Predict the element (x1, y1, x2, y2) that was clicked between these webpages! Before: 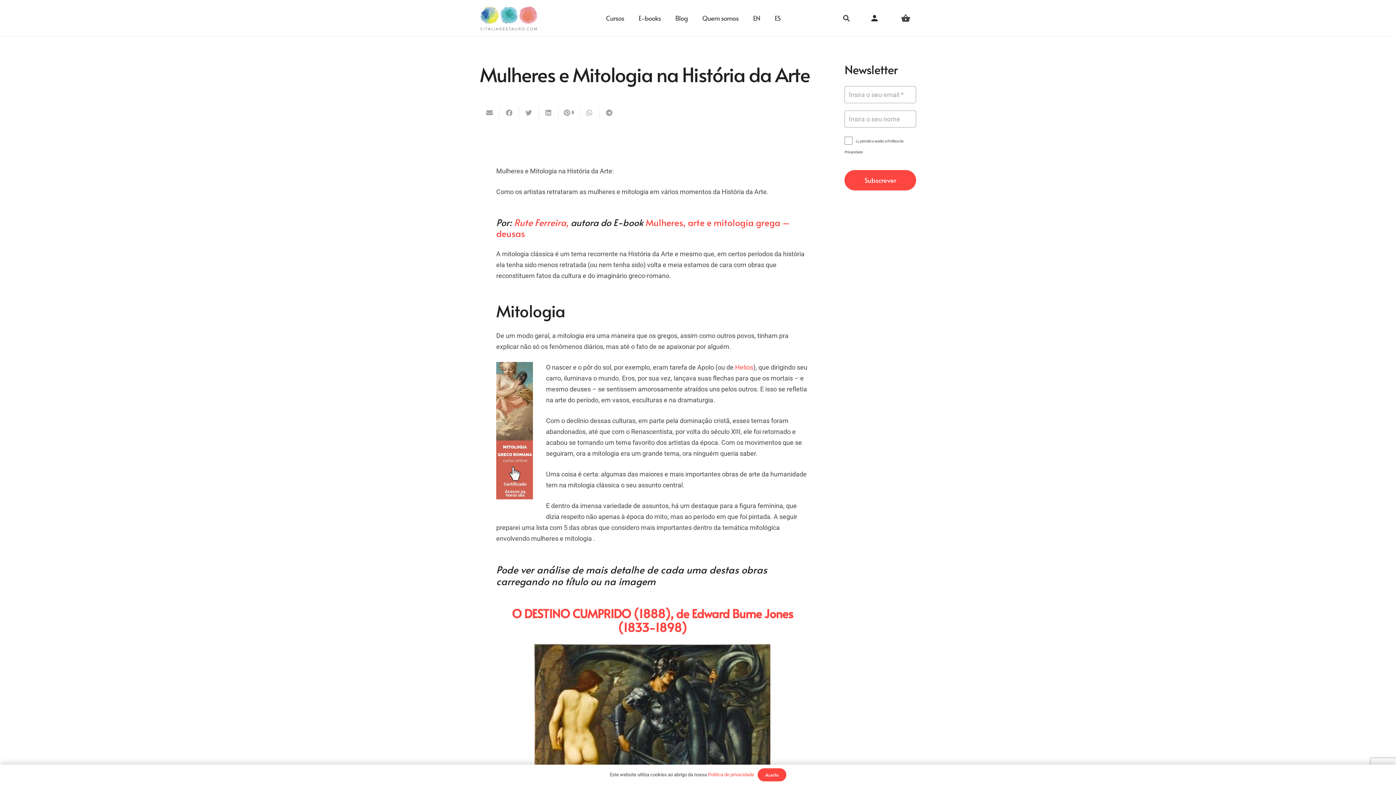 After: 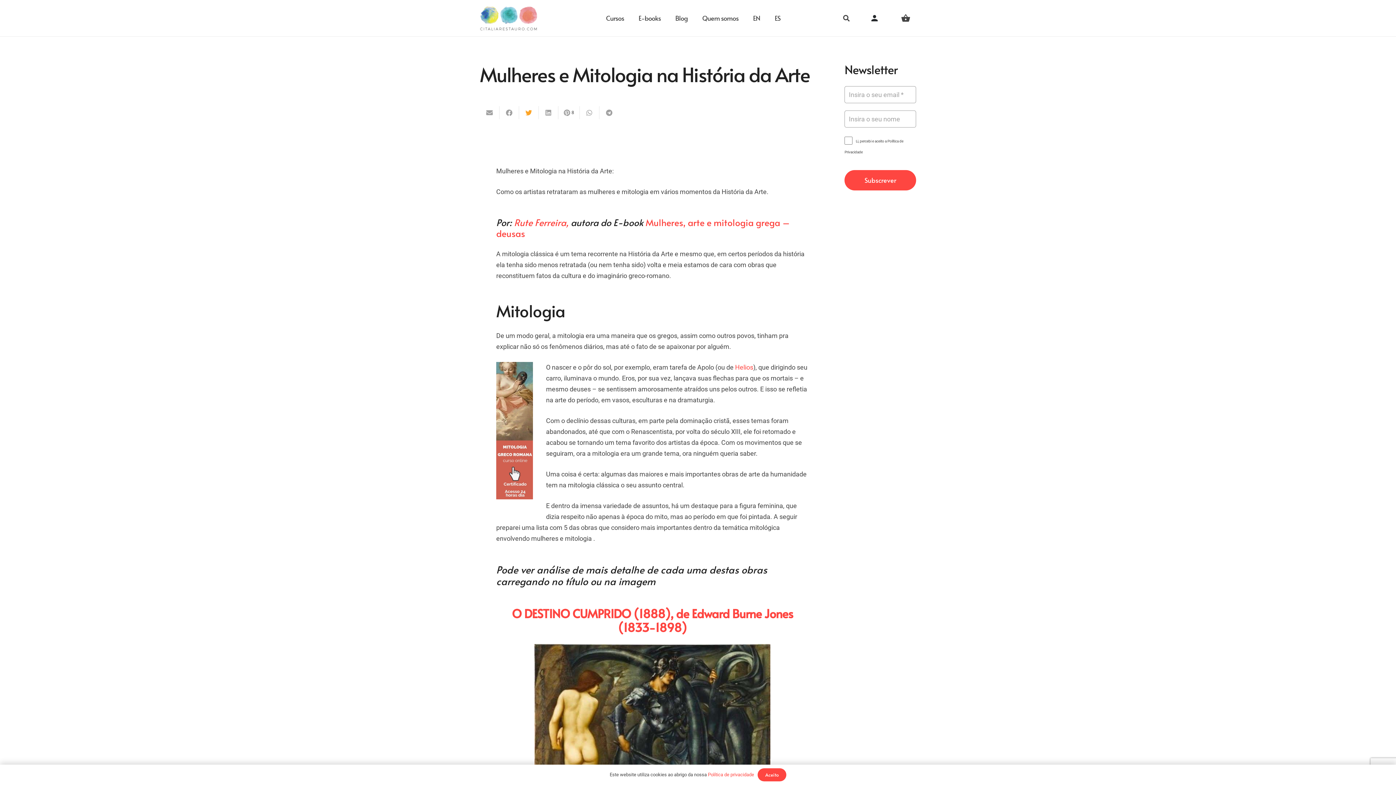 Action: bbox: (519, 106, 538, 119) label: Tweet this